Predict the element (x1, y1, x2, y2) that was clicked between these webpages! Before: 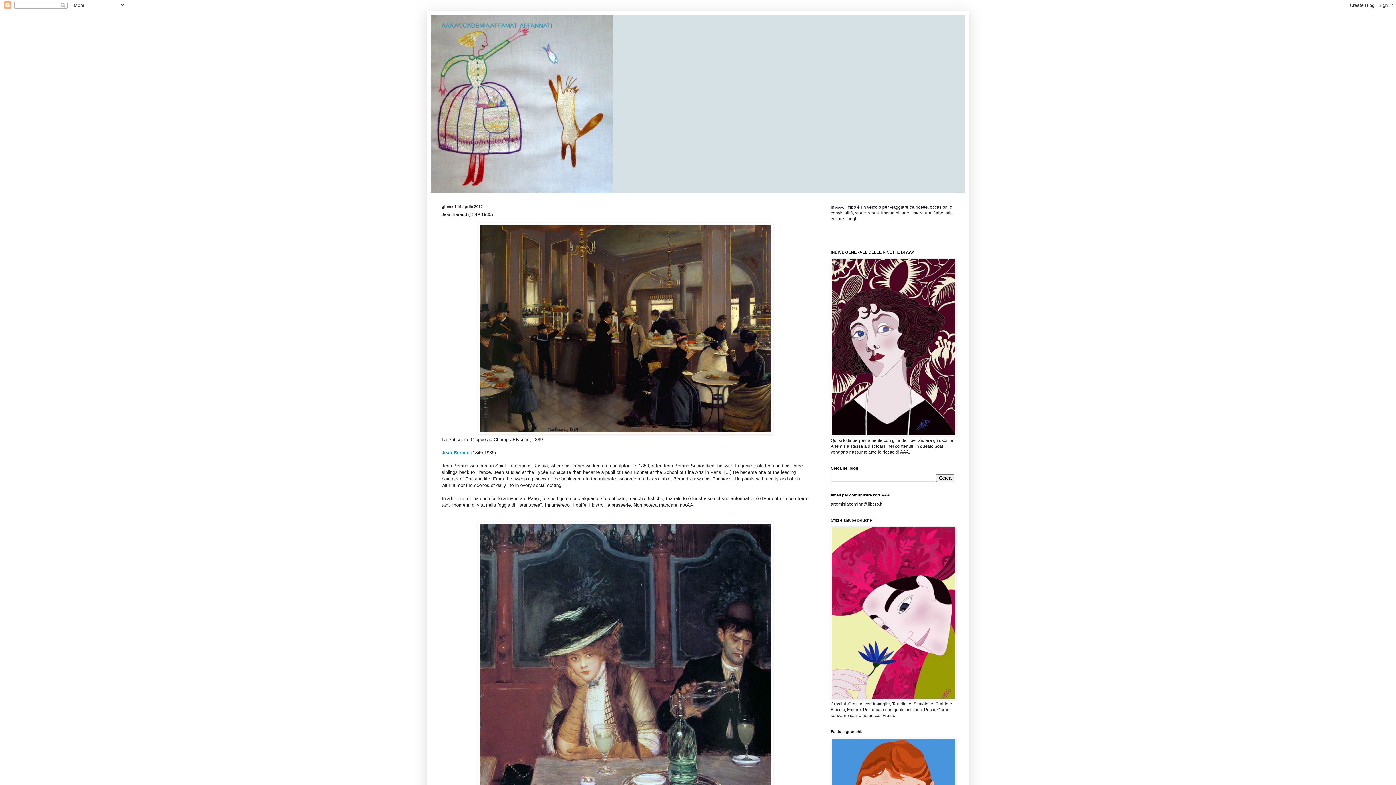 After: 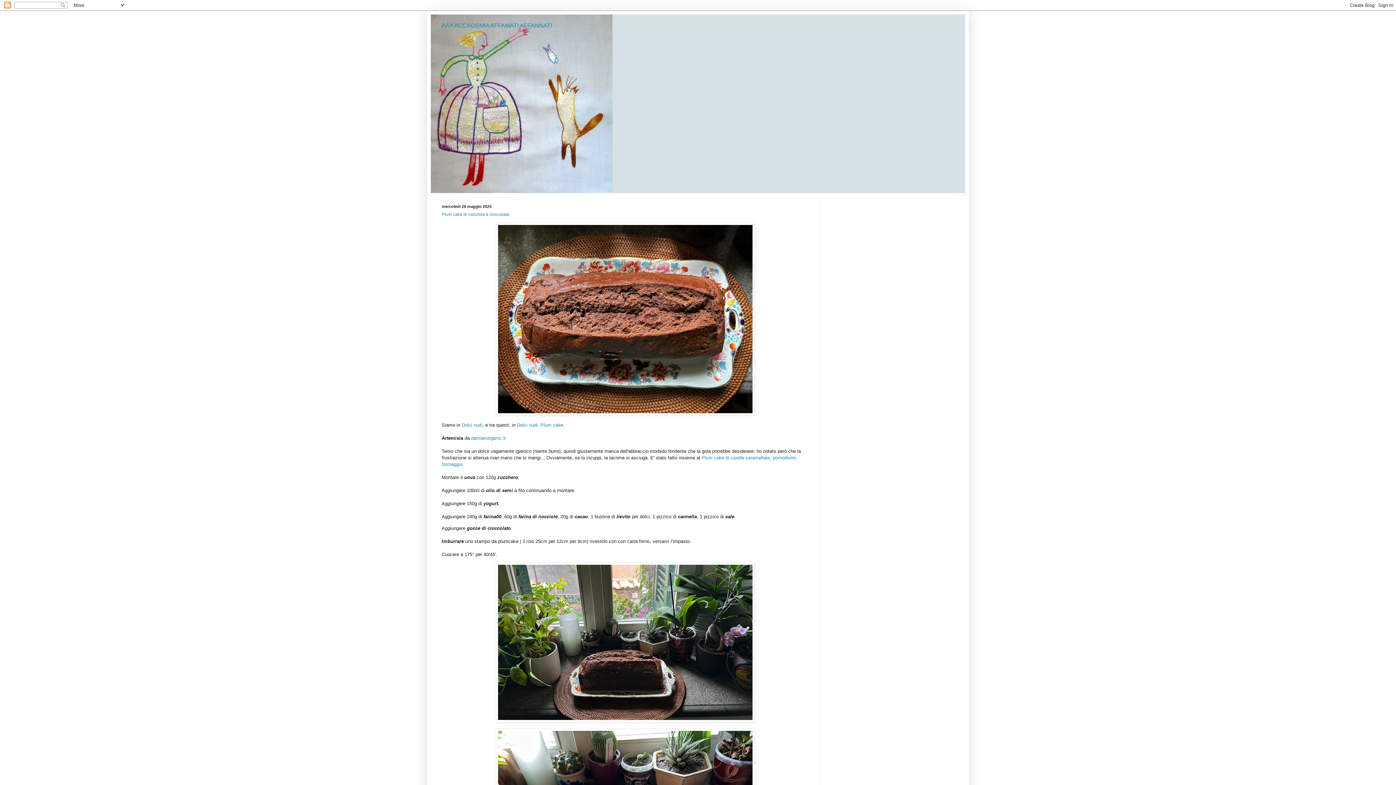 Action: bbox: (441, 22, 552, 28) label: AAA ACCADEMIA AFFAMATI AFFANNATI